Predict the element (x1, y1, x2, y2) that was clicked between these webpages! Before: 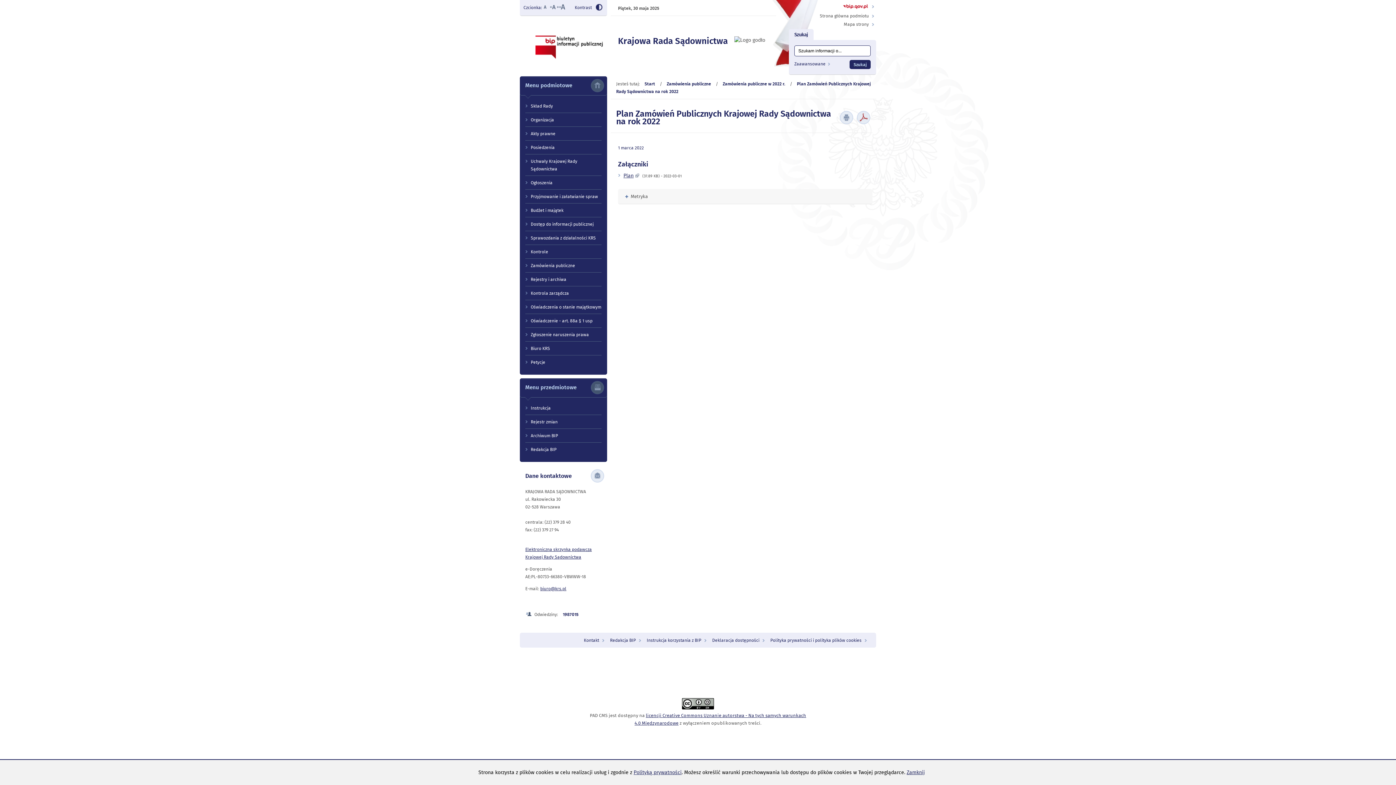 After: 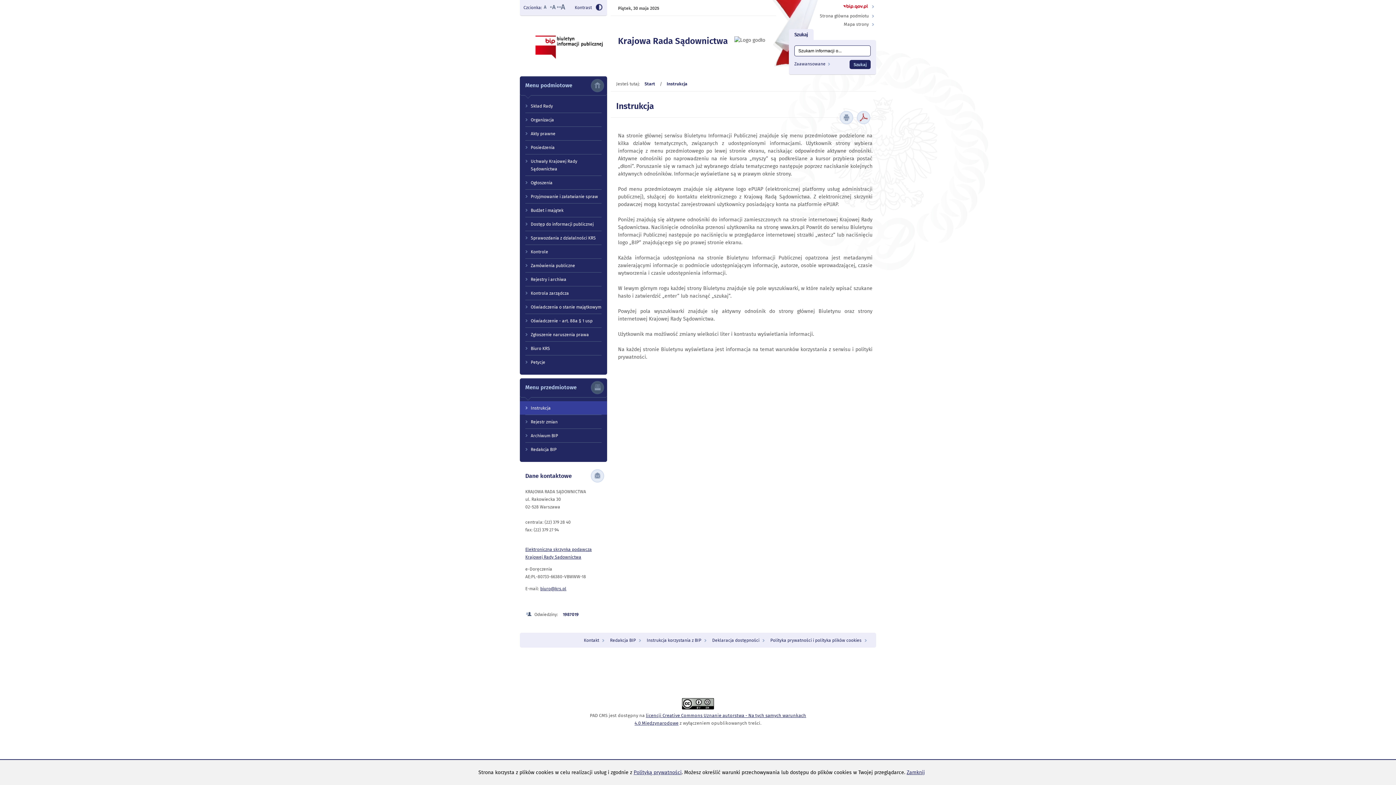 Action: bbox: (520, 401, 607, 414) label: Instrukcja